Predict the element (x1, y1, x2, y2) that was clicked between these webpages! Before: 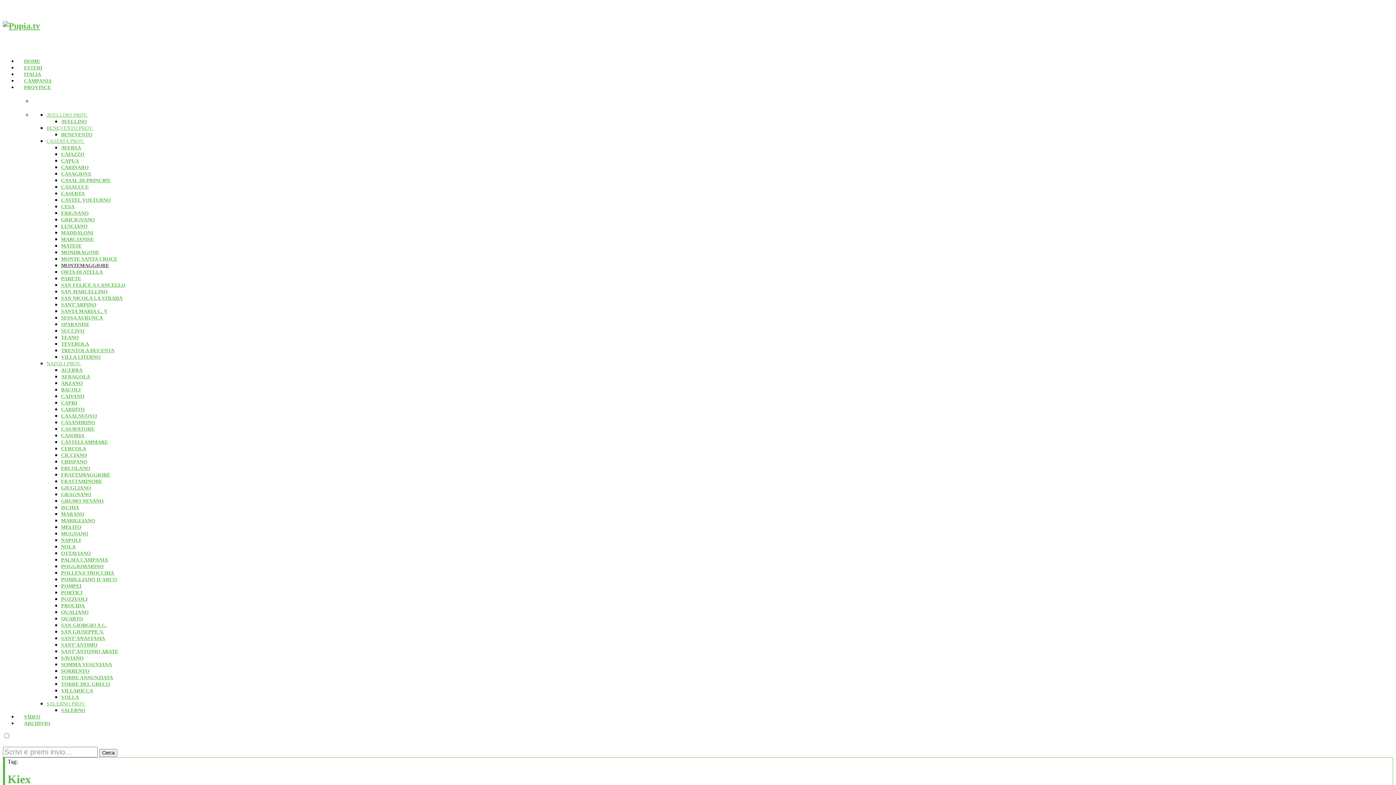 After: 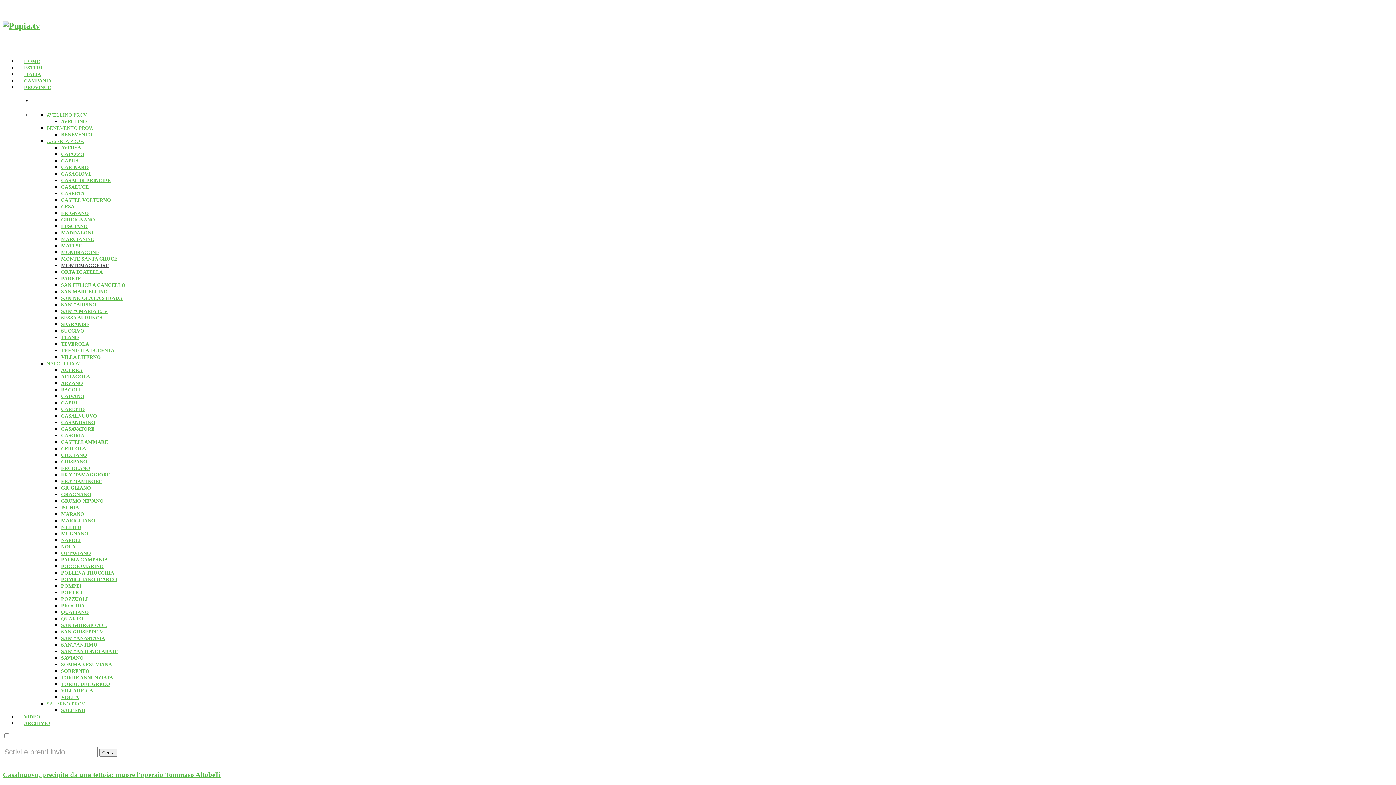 Action: bbox: (61, 648, 118, 654) label: SANT’ANTONIO ABATE